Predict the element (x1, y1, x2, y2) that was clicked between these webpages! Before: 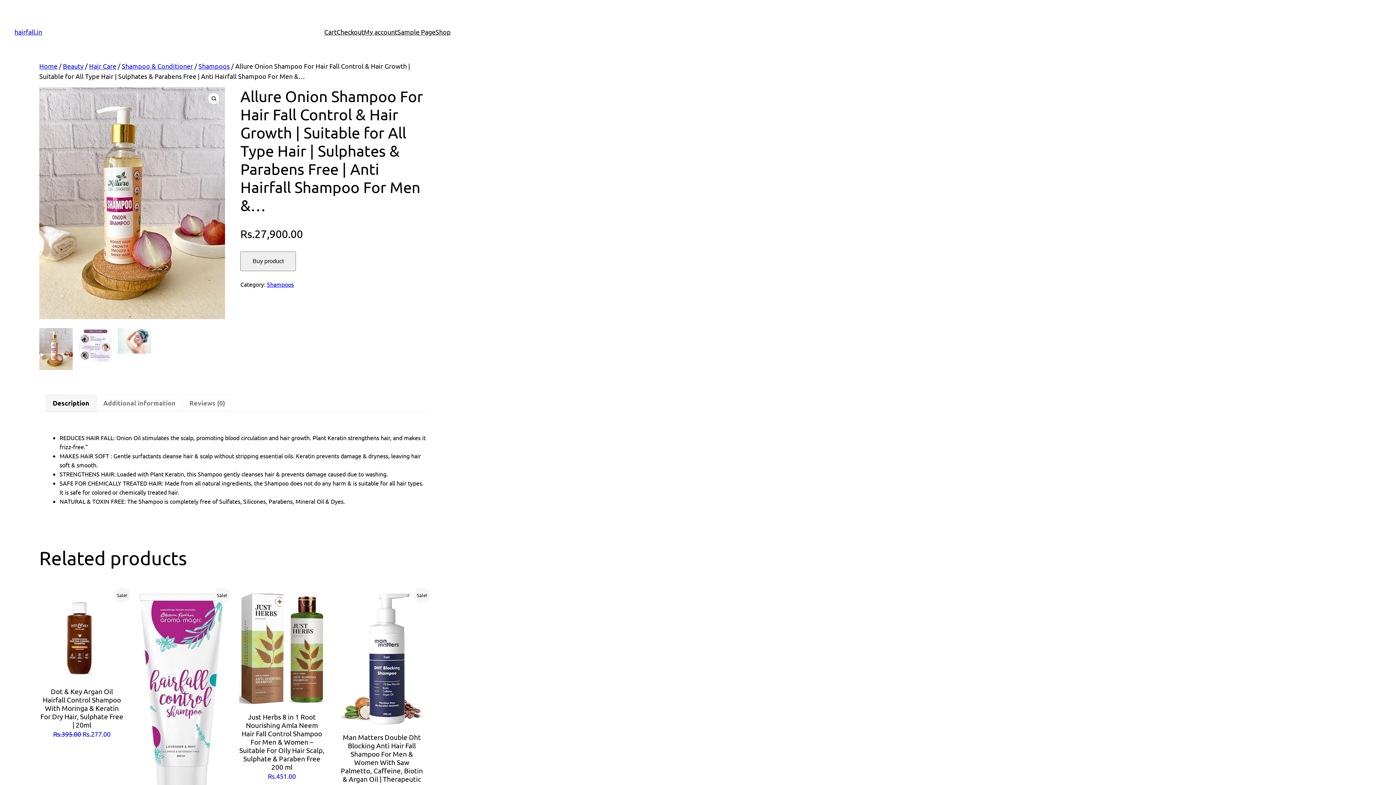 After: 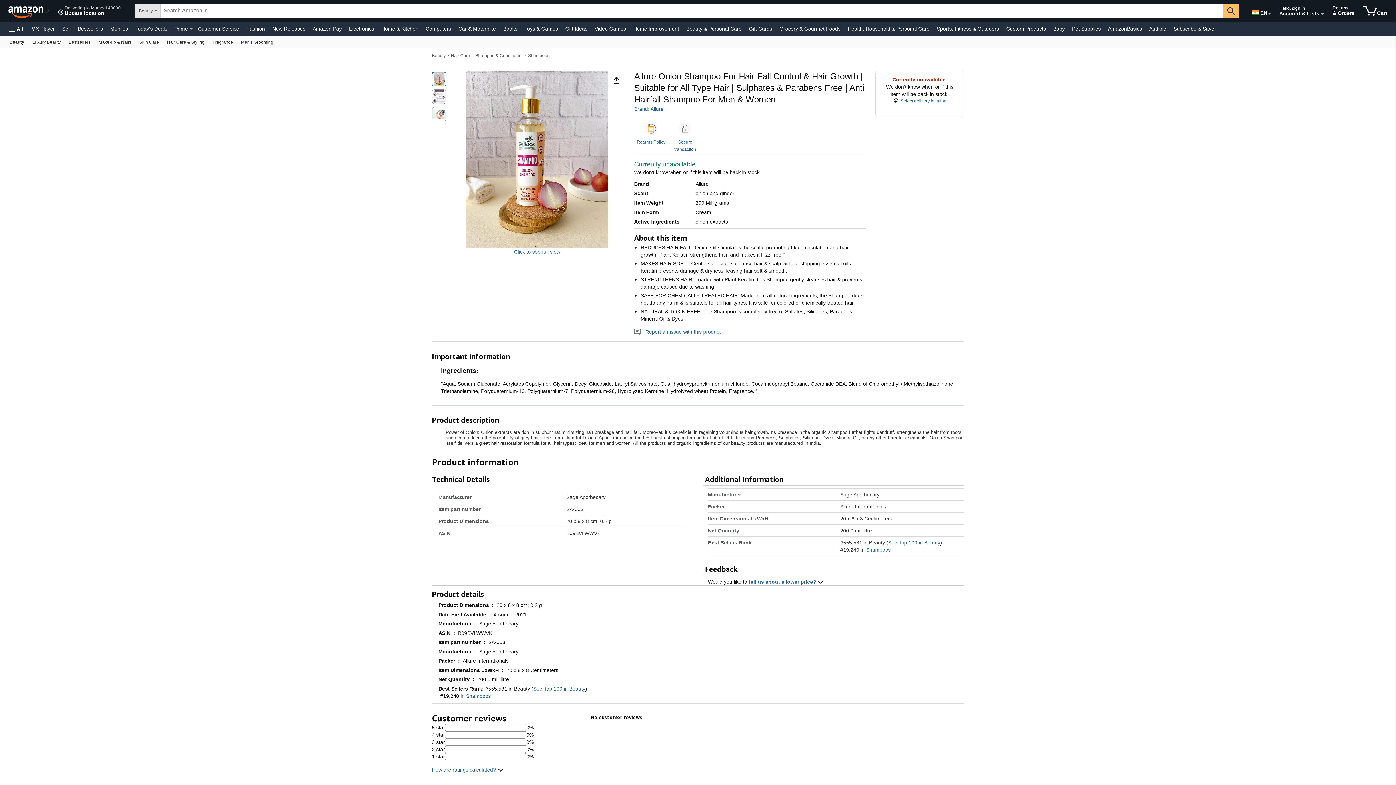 Action: bbox: (240, 251, 296, 271) label: Buy product